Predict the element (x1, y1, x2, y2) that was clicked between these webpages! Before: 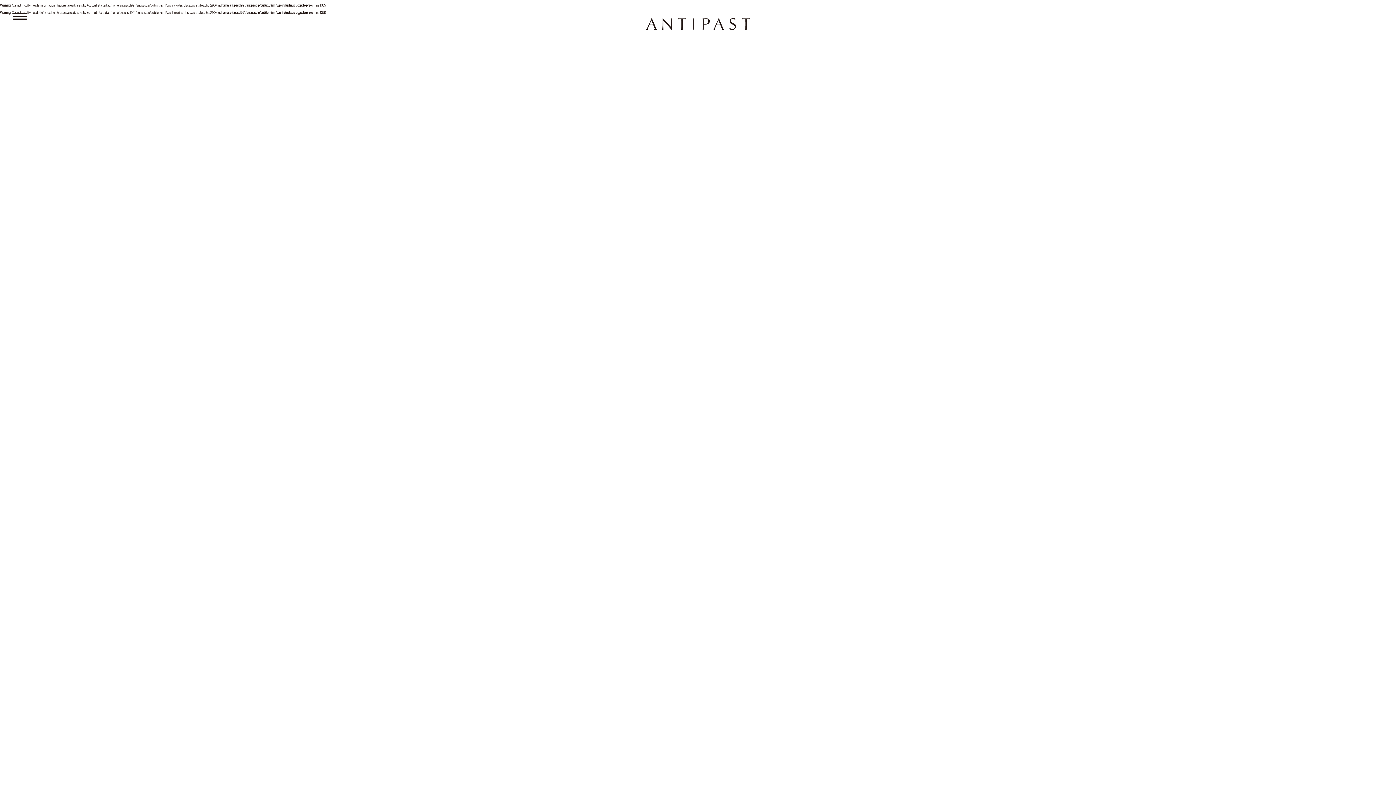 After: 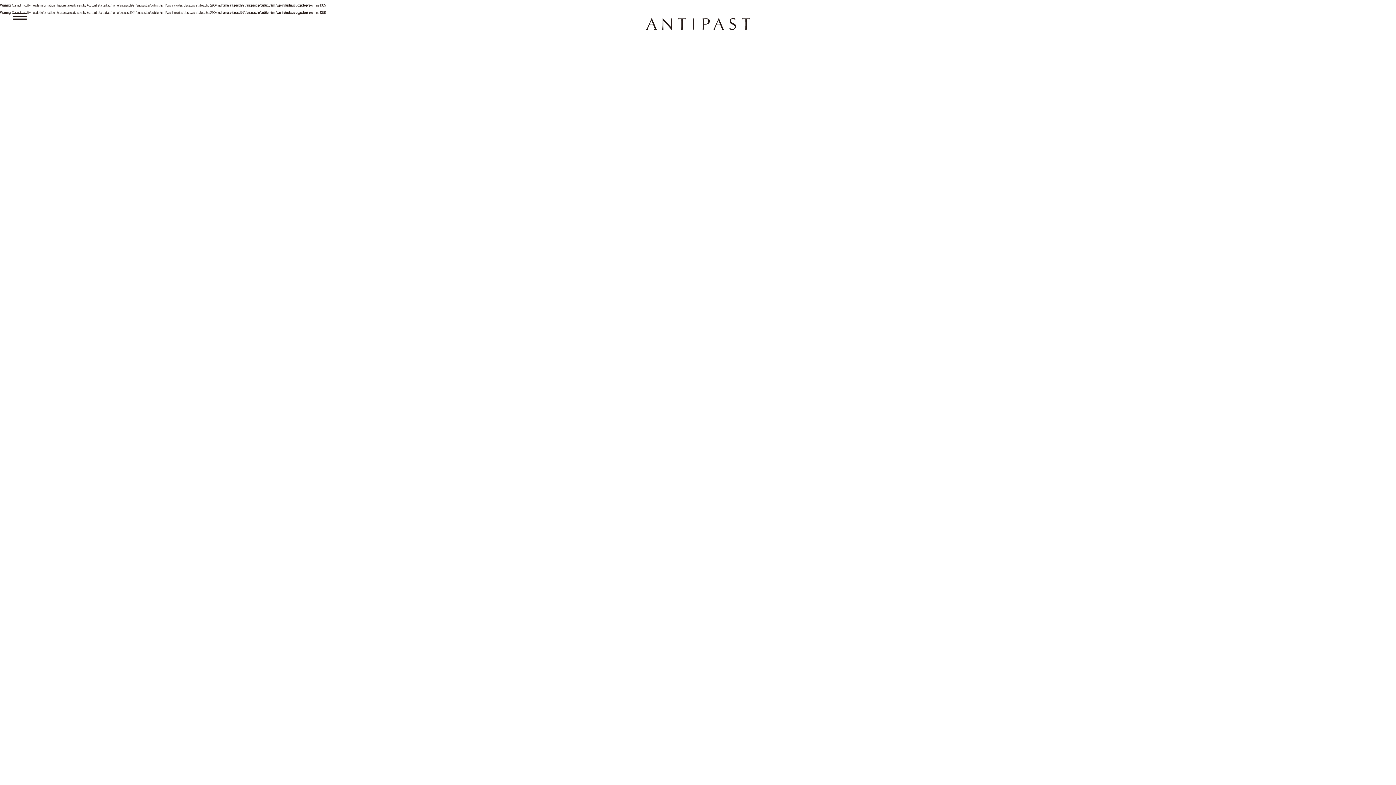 Action: bbox: (12, 12, 26, 19)